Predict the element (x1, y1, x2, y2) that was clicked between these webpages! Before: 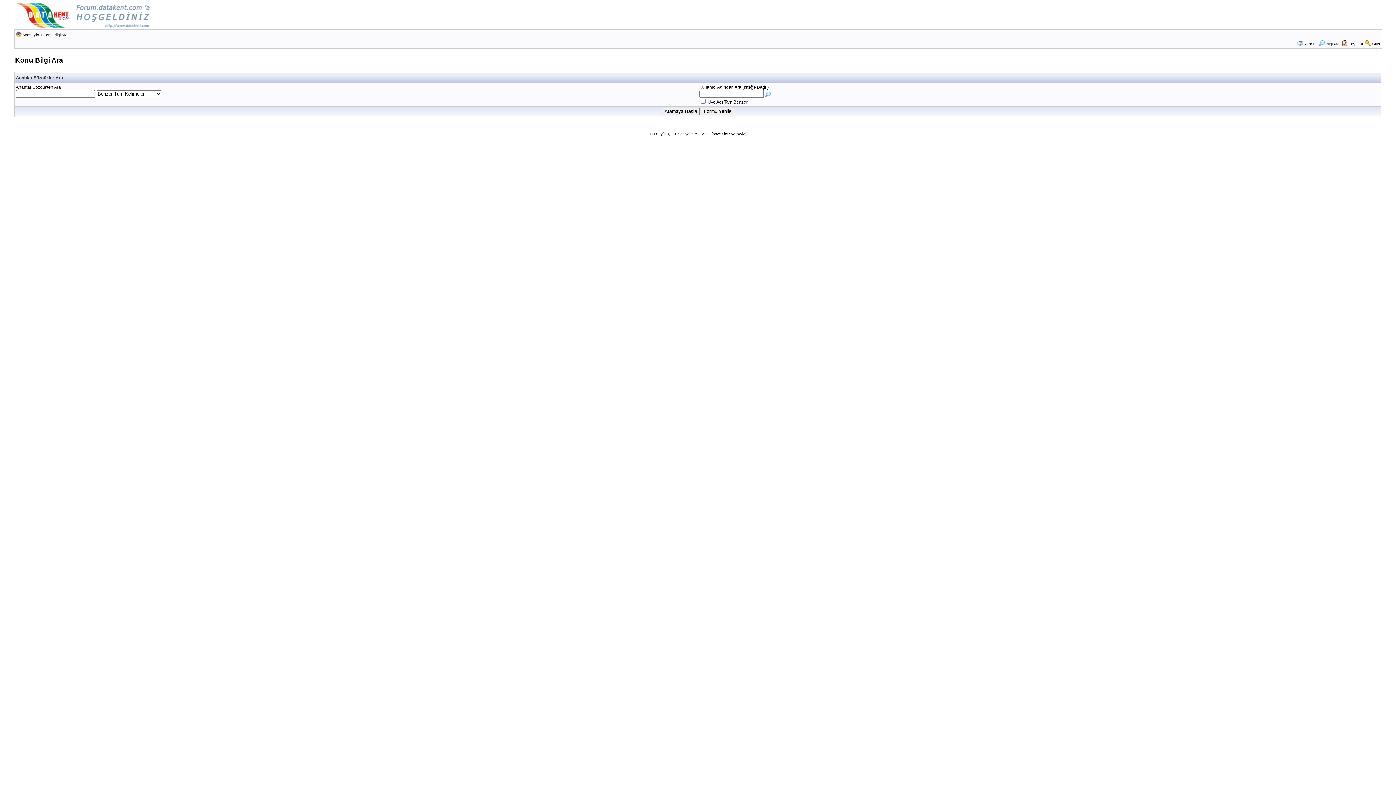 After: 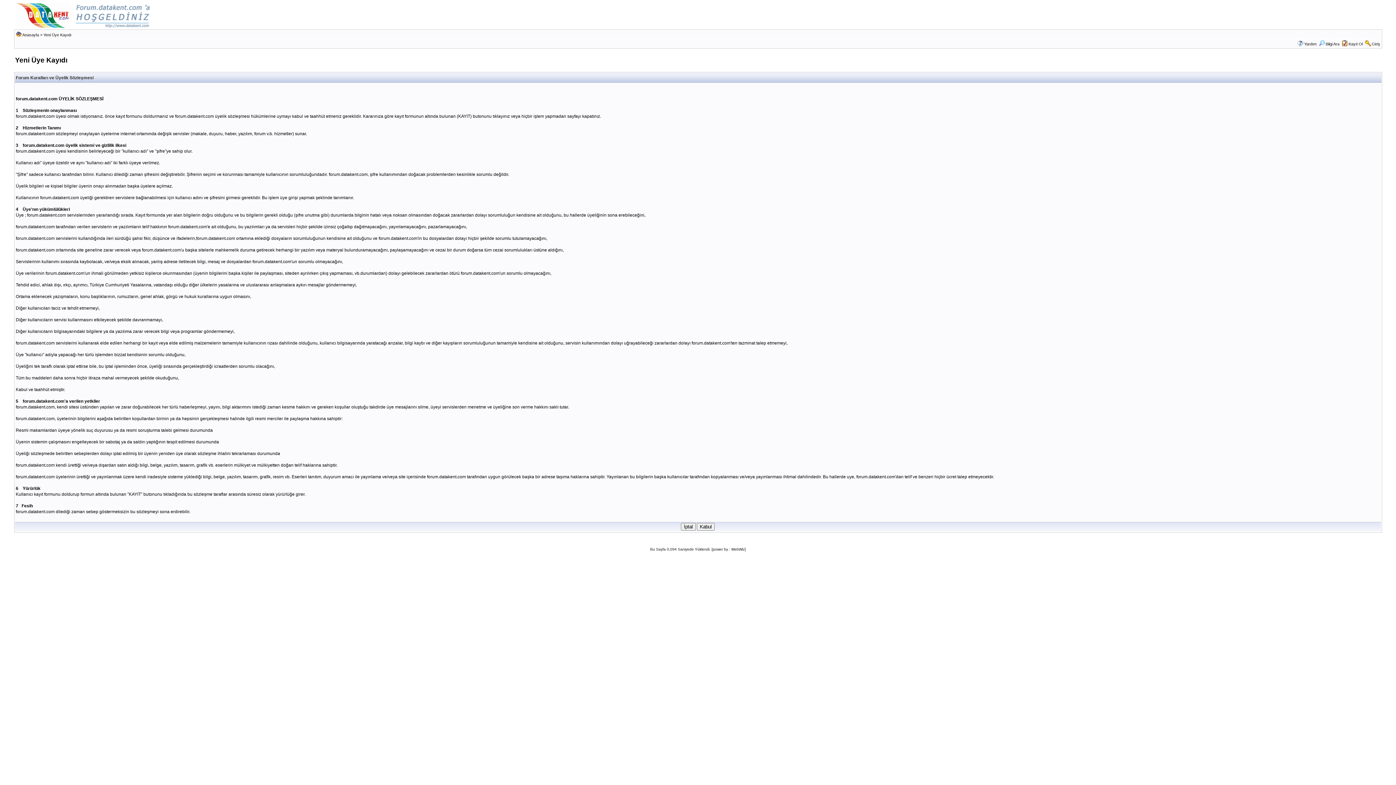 Action: bbox: (1348, 41, 1363, 46) label: Kayıt Ol